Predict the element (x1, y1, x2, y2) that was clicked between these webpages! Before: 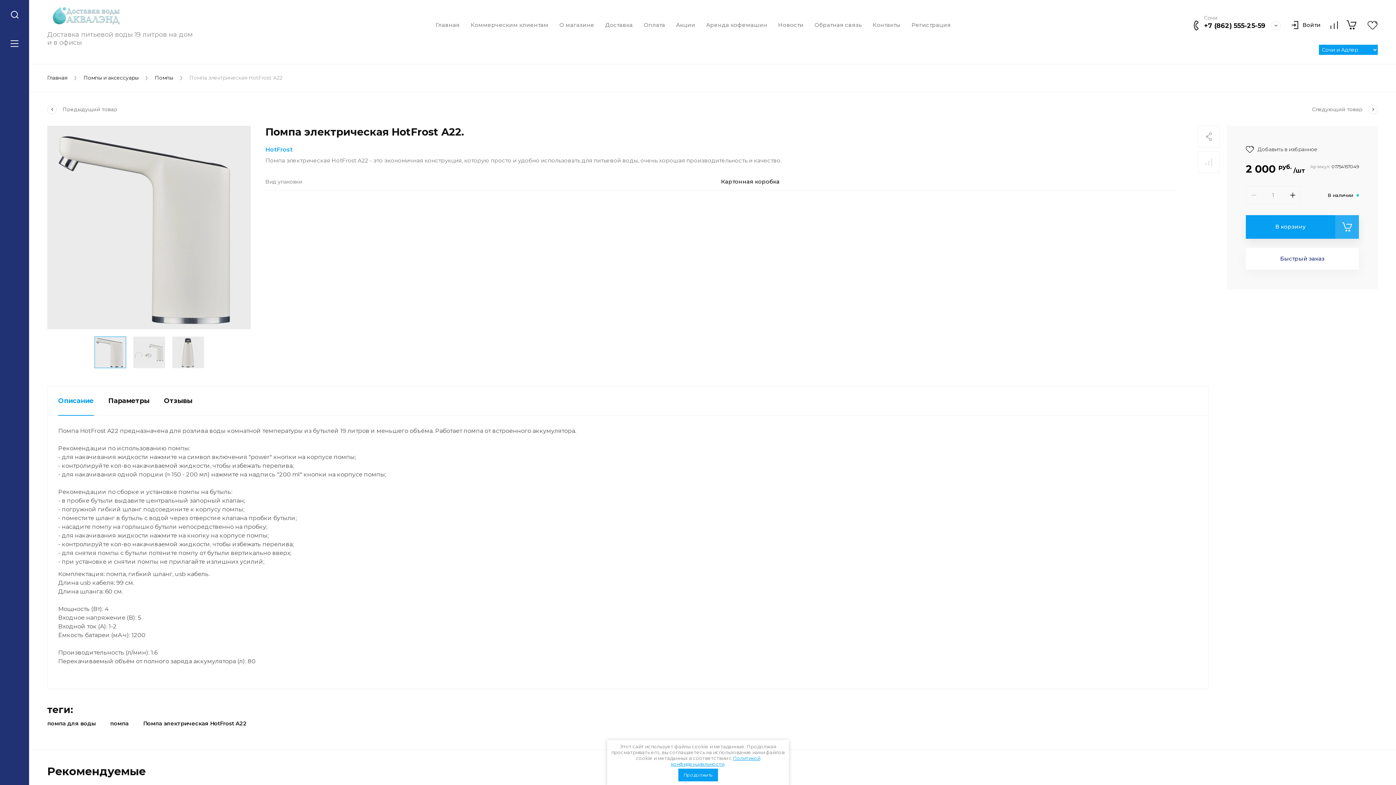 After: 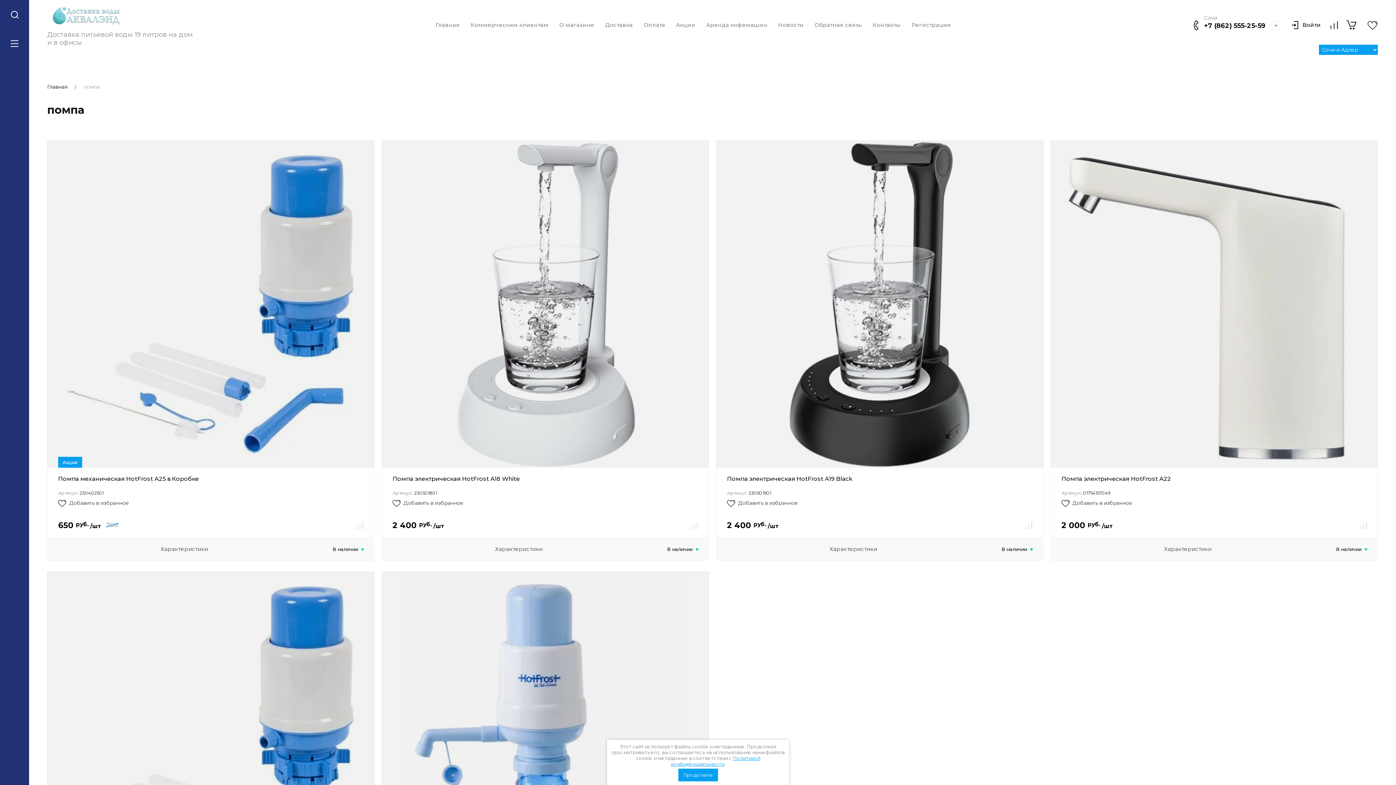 Action: bbox: (110, 720, 128, 728) label: помпа